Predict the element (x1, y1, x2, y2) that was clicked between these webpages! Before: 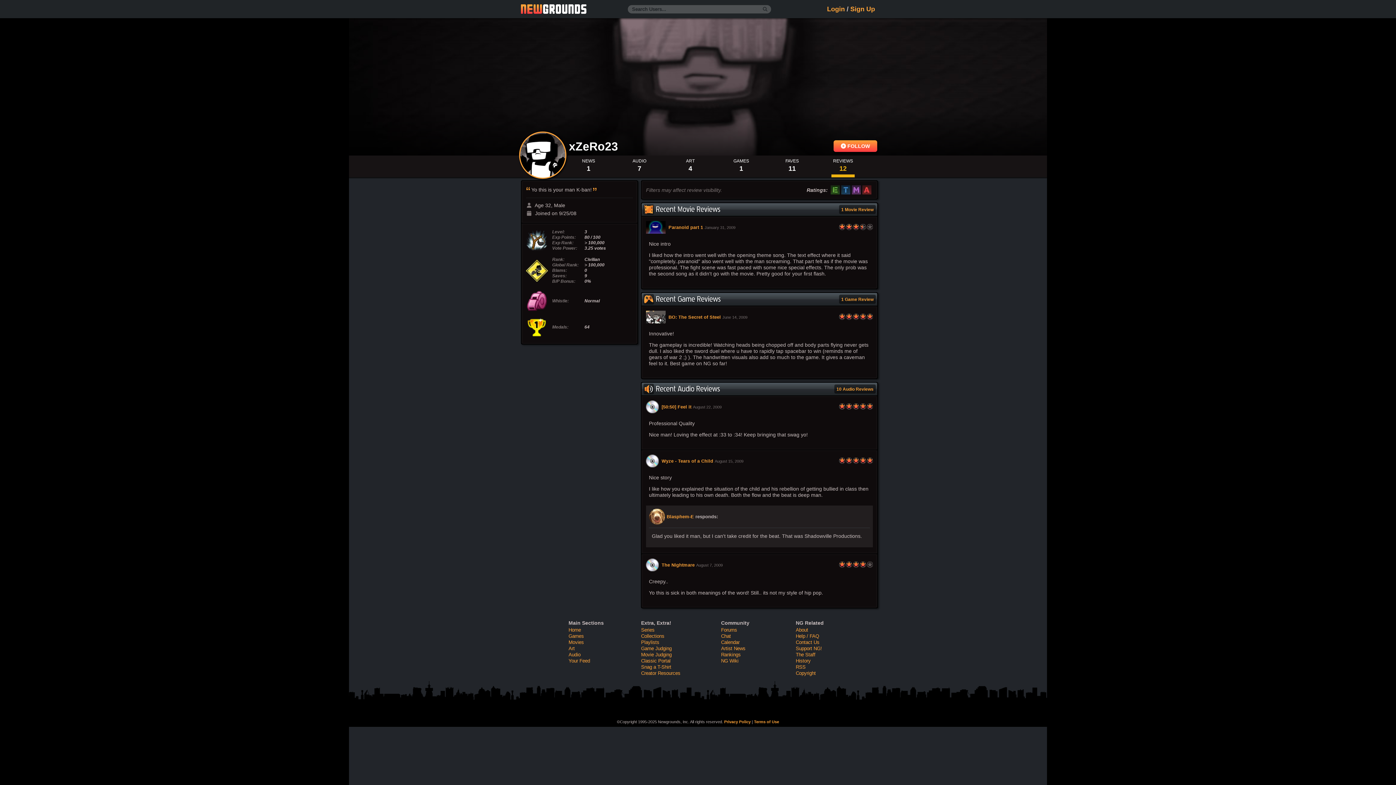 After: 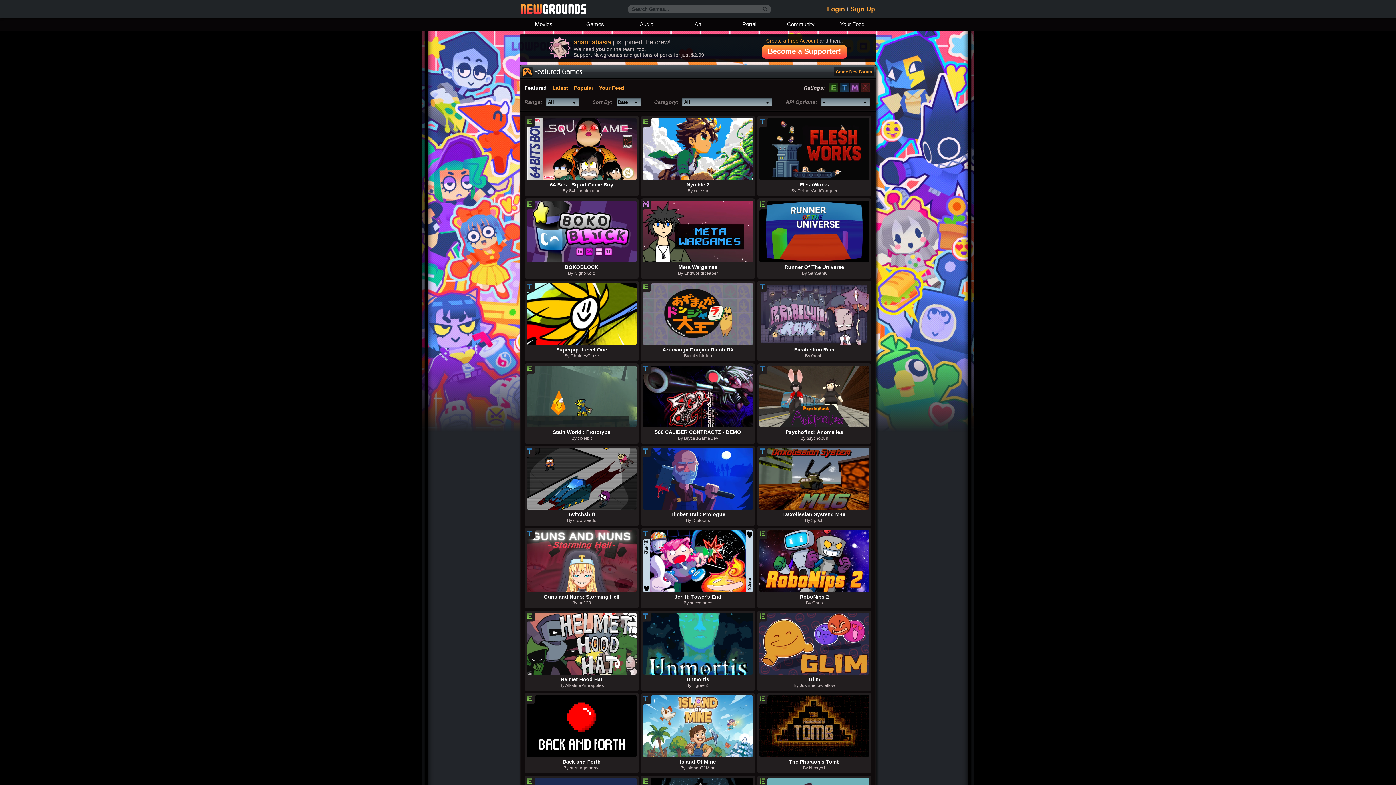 Action: bbox: (568, 633, 584, 639) label: Games